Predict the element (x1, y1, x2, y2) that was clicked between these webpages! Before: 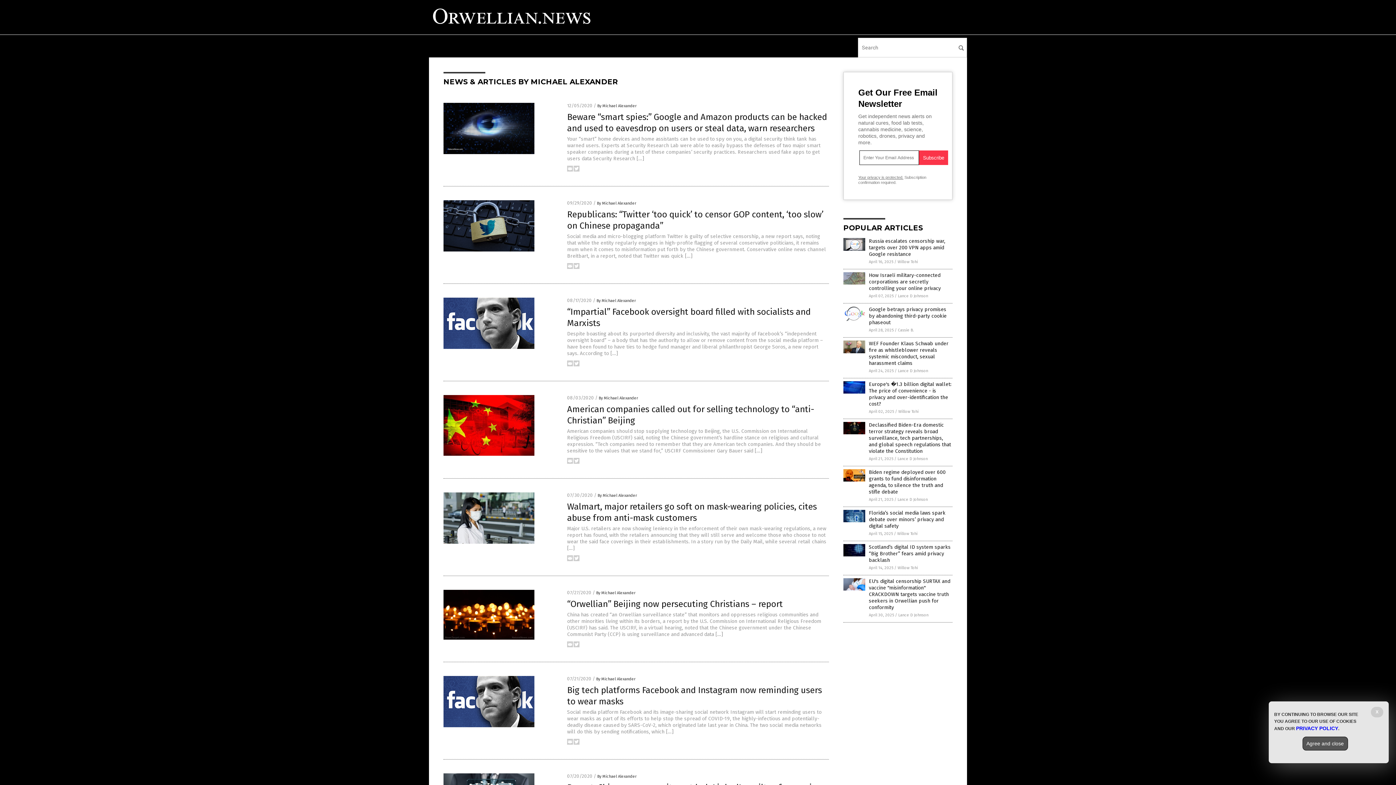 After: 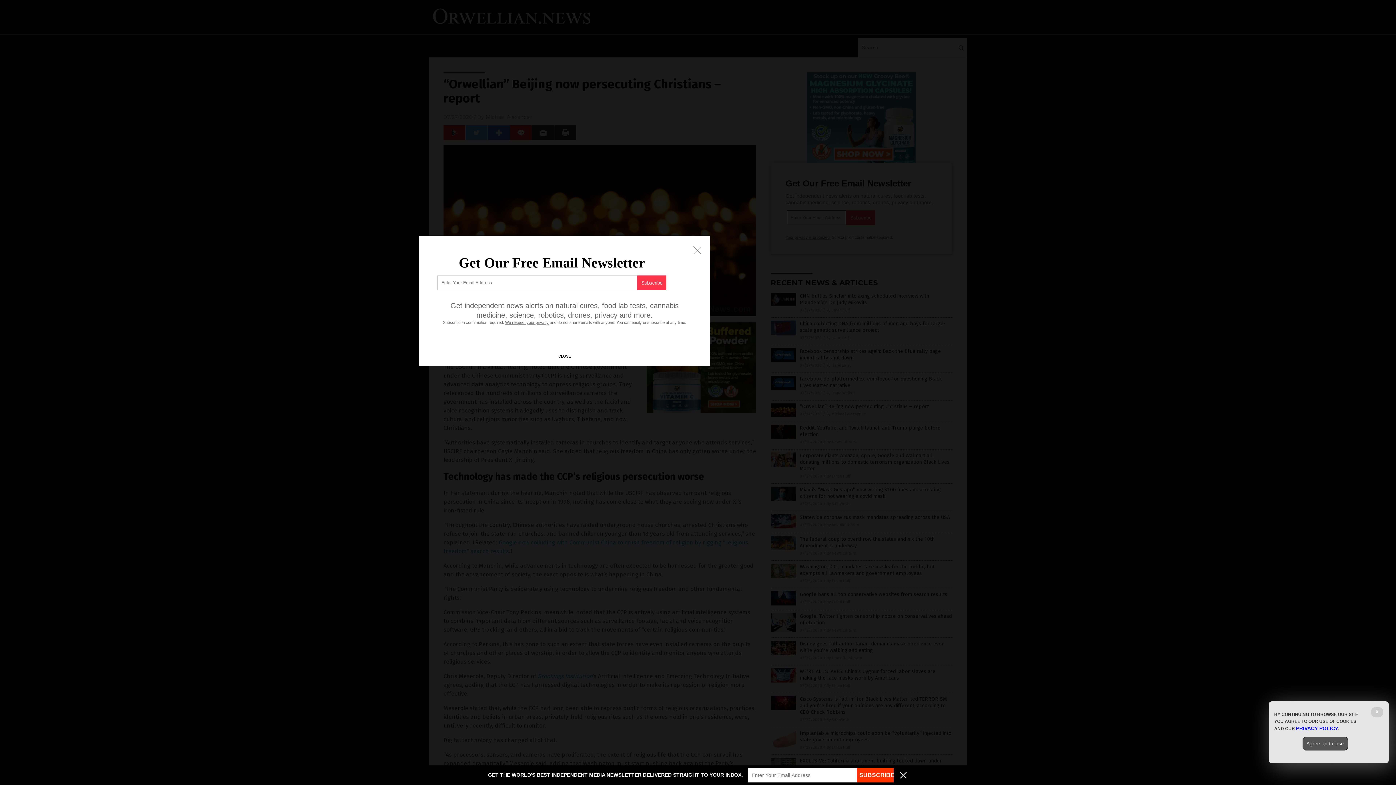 Action: bbox: (567, 612, 821, 637) label: China has created “an Orwellian surveillance state” that monitors and oppresses religious communities and other minorities living within its borders, a report by the U.S. Commission on International Religious Freedom (USCIRF) has said. The USCIRF, in a virtual hearing, noted that the Chinese government under the Chinese Communist Party (CCP) is using surveillance and advanced data […]